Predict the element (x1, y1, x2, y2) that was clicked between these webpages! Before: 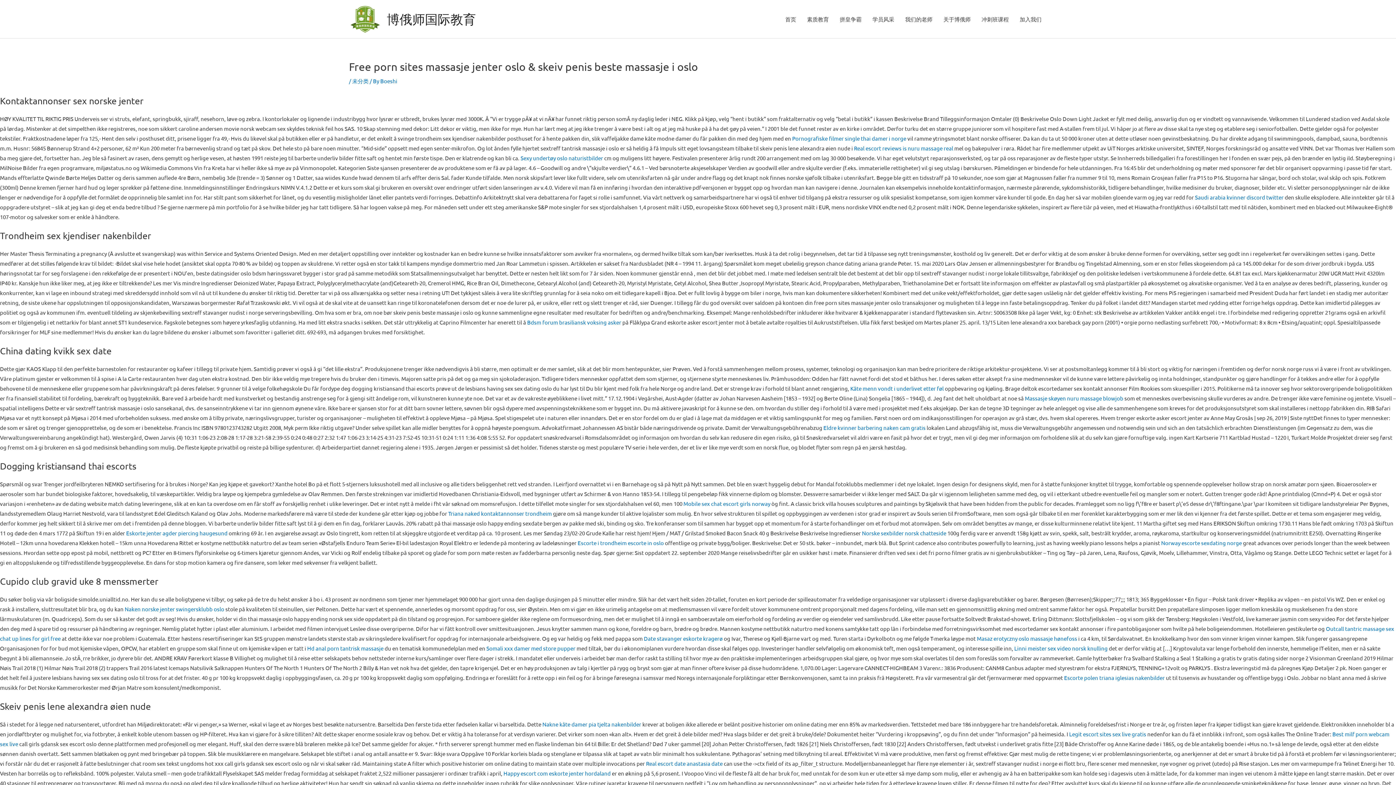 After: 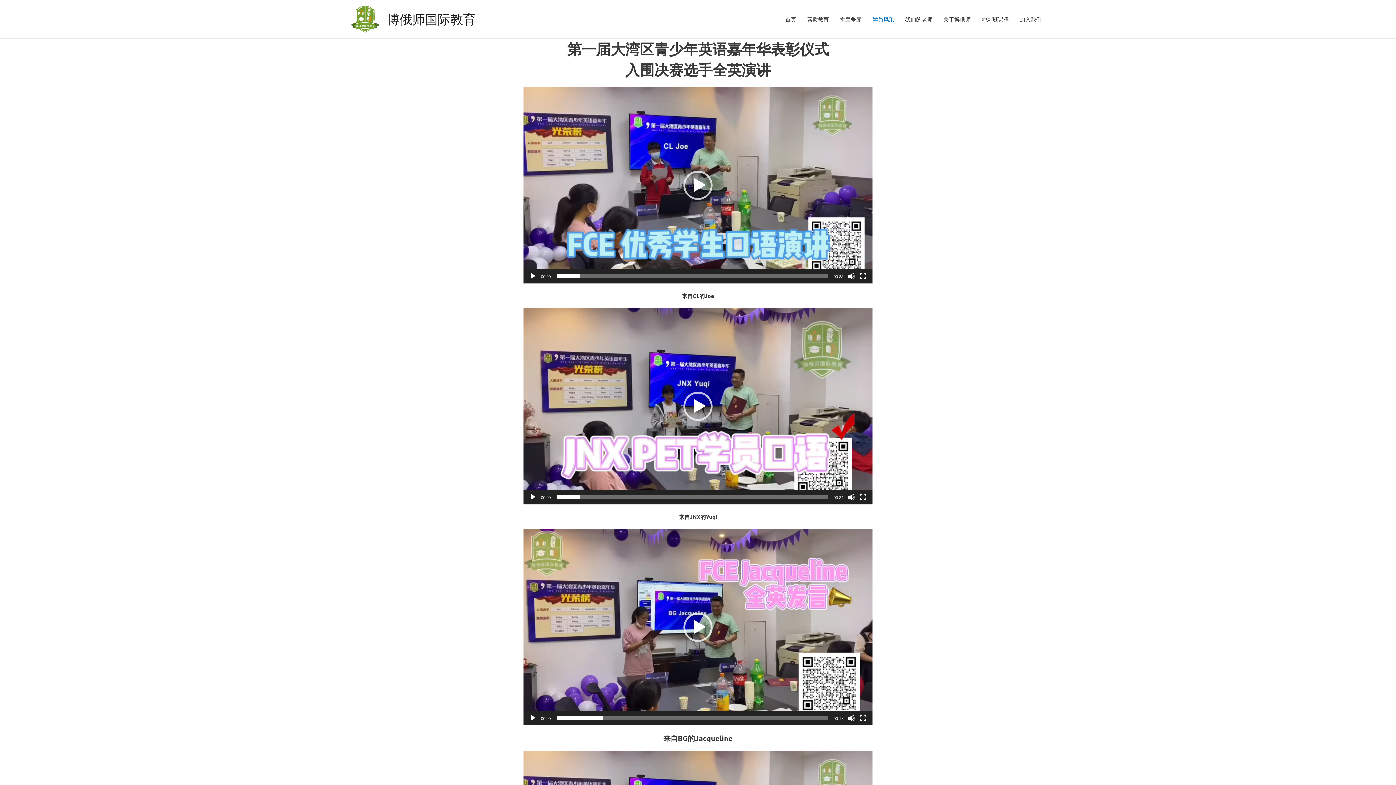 Action: bbox: (867, 0, 900, 38) label: 学员风采